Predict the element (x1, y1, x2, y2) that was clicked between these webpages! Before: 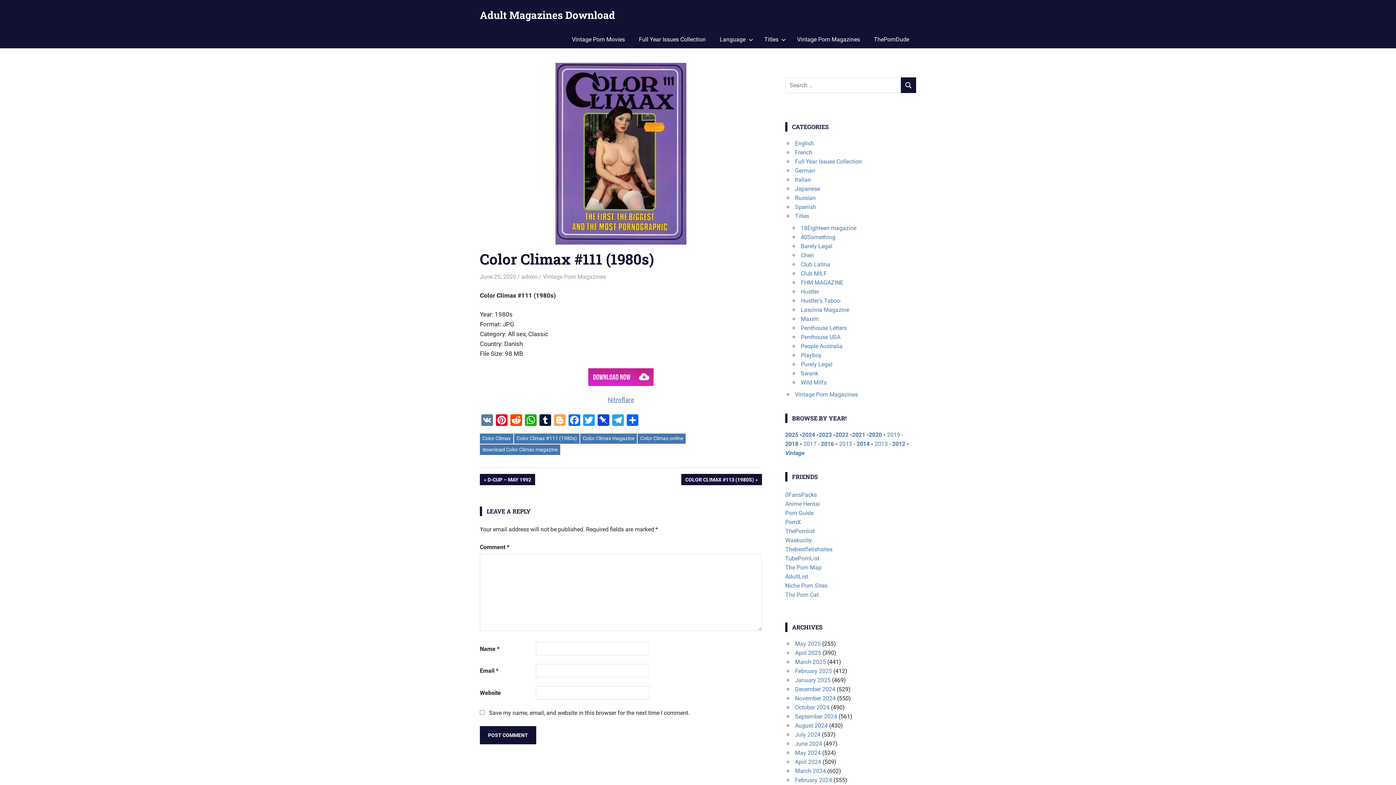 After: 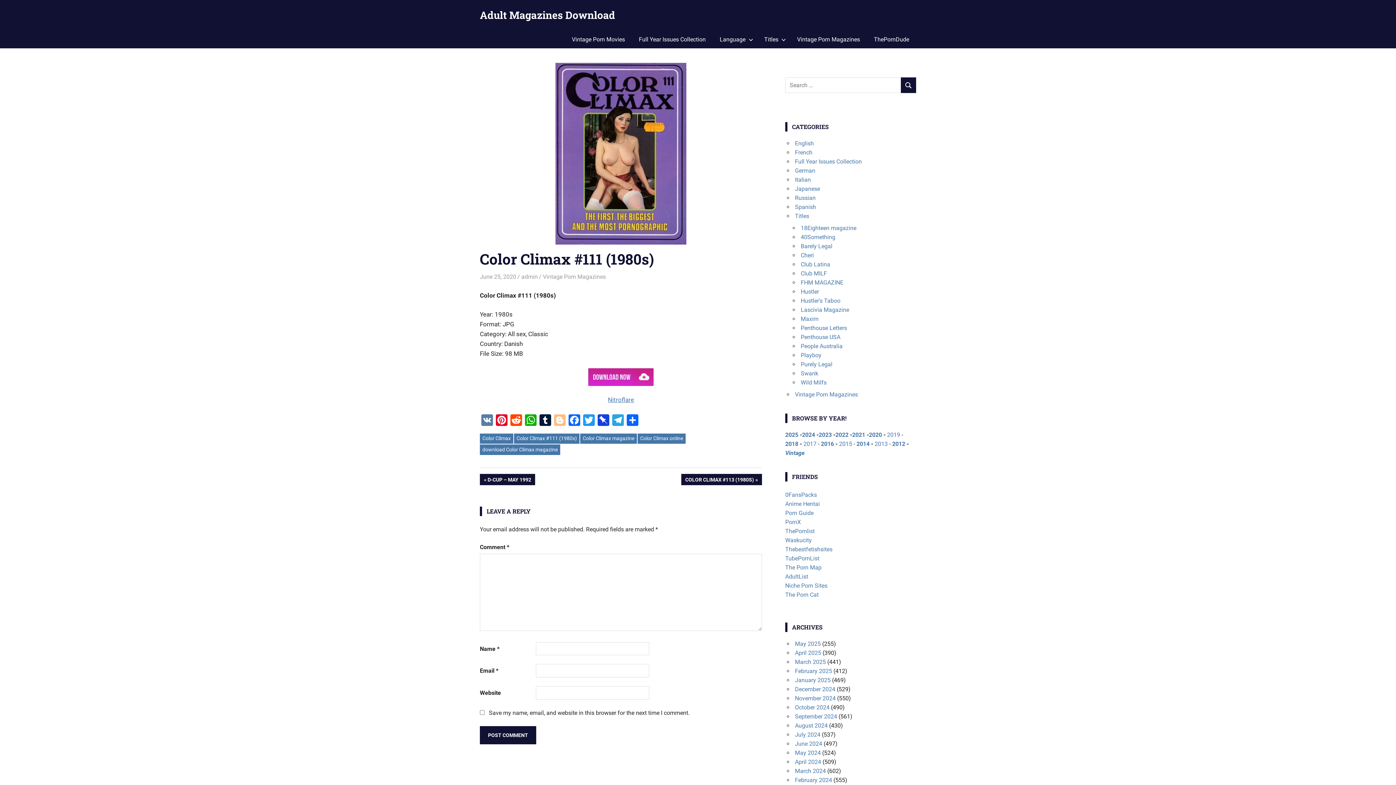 Action: label: Blogger bbox: (552, 414, 567, 427)